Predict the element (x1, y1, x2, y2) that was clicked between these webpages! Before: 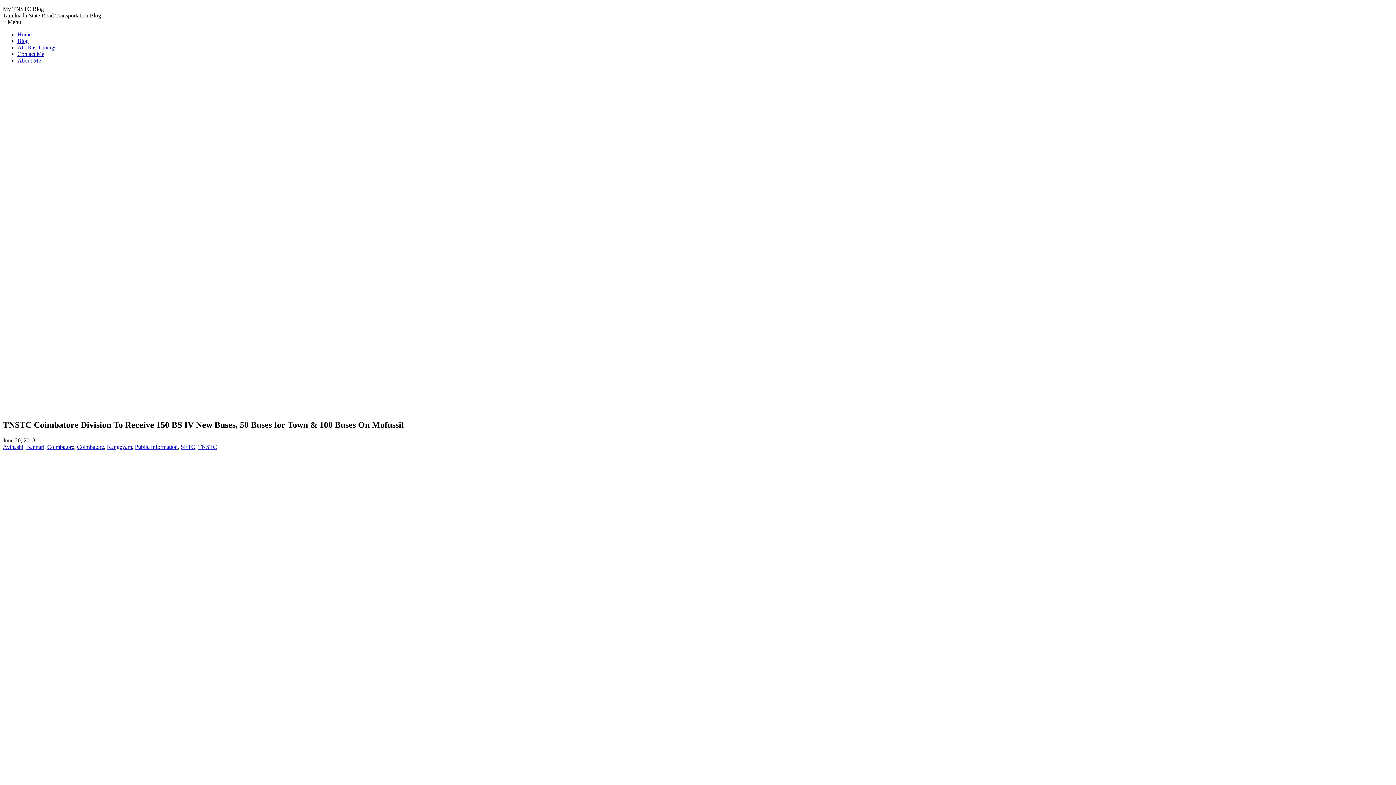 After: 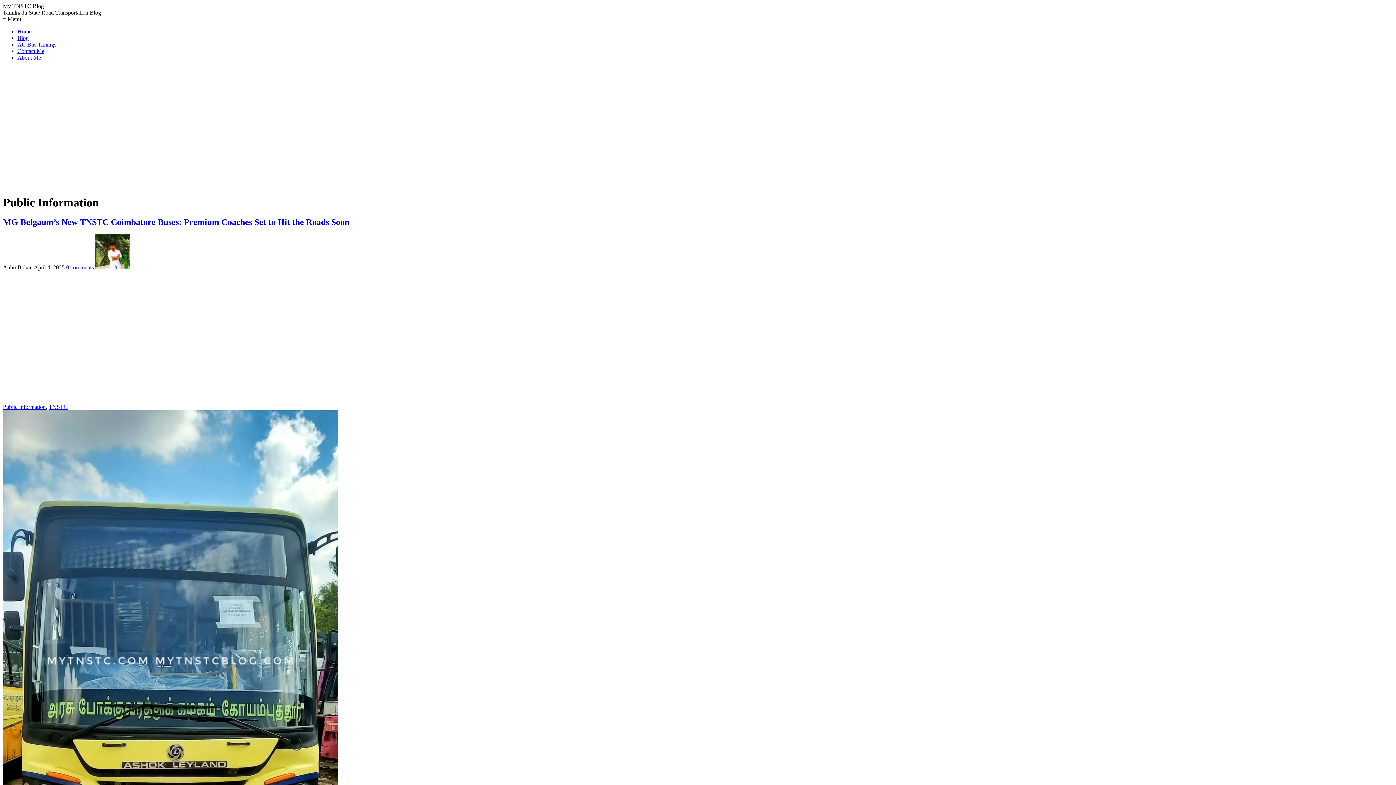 Action: label: Public Information bbox: (134, 443, 177, 450)